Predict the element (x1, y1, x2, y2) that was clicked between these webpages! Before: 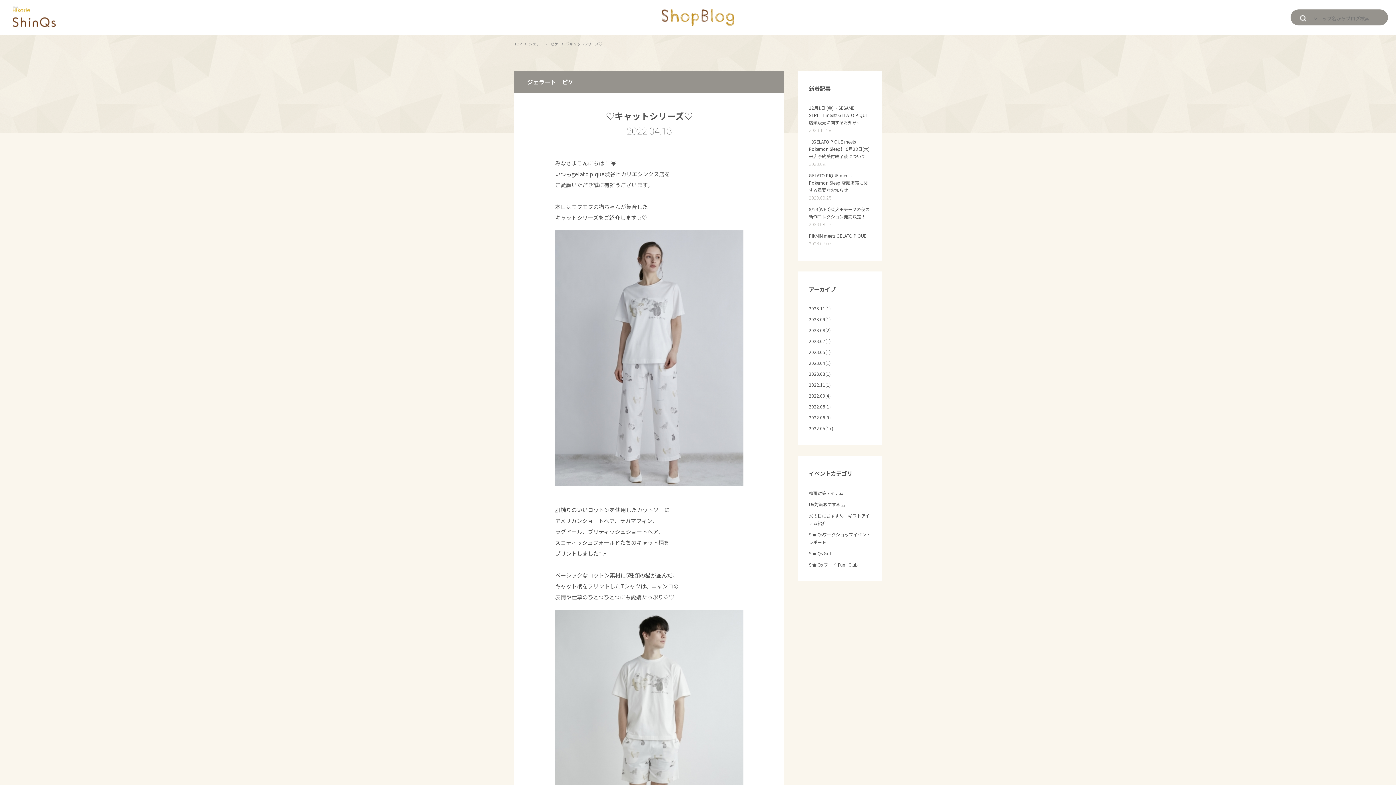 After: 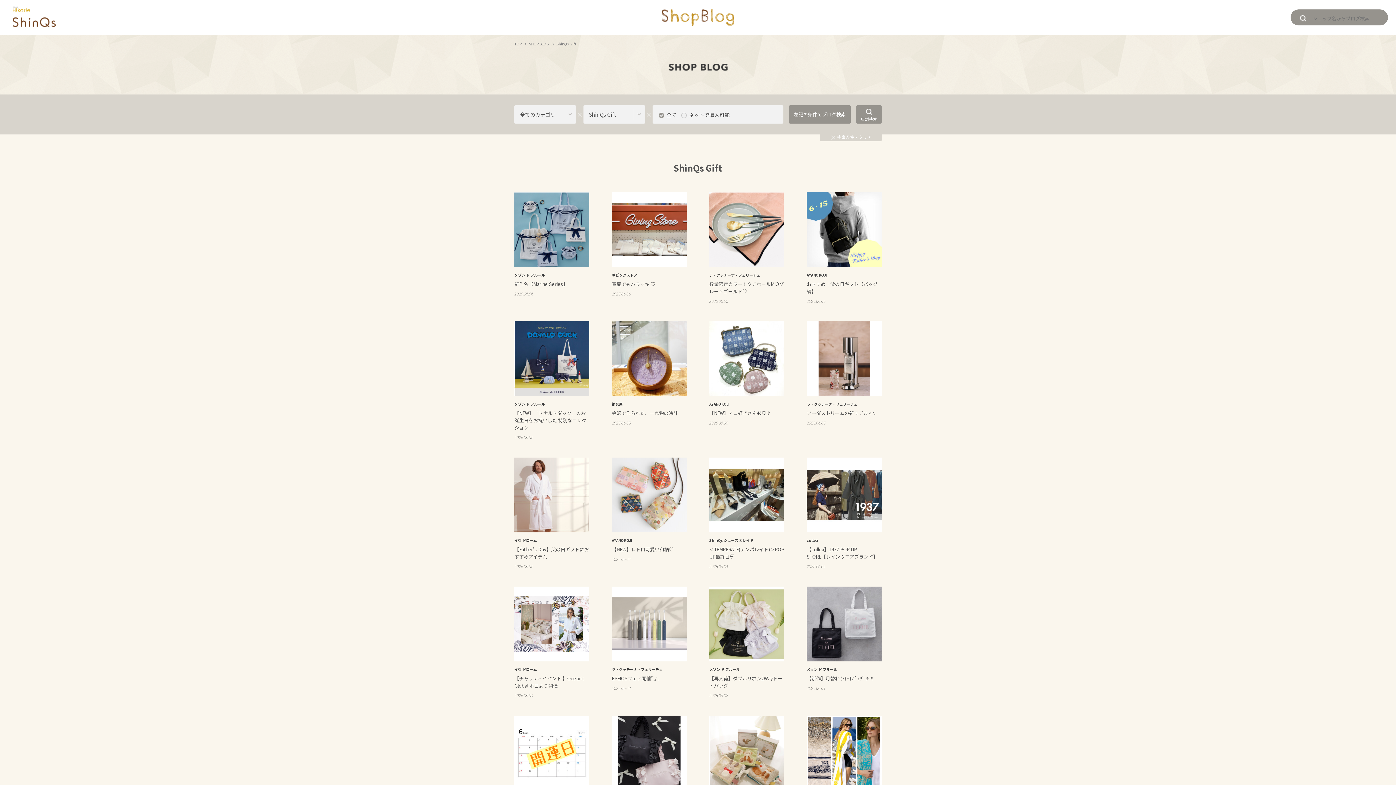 Action: label: ShinQs Gift bbox: (809, 549, 870, 557)